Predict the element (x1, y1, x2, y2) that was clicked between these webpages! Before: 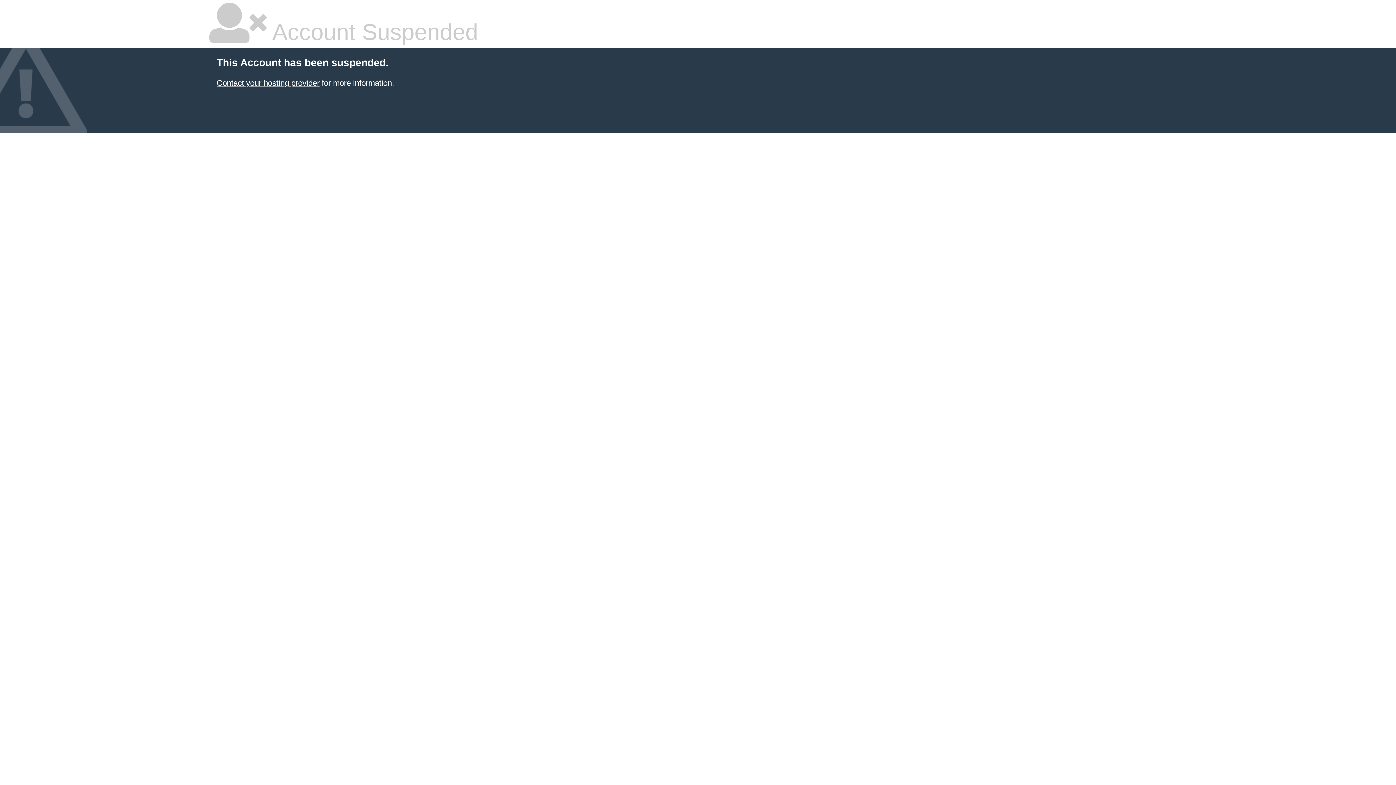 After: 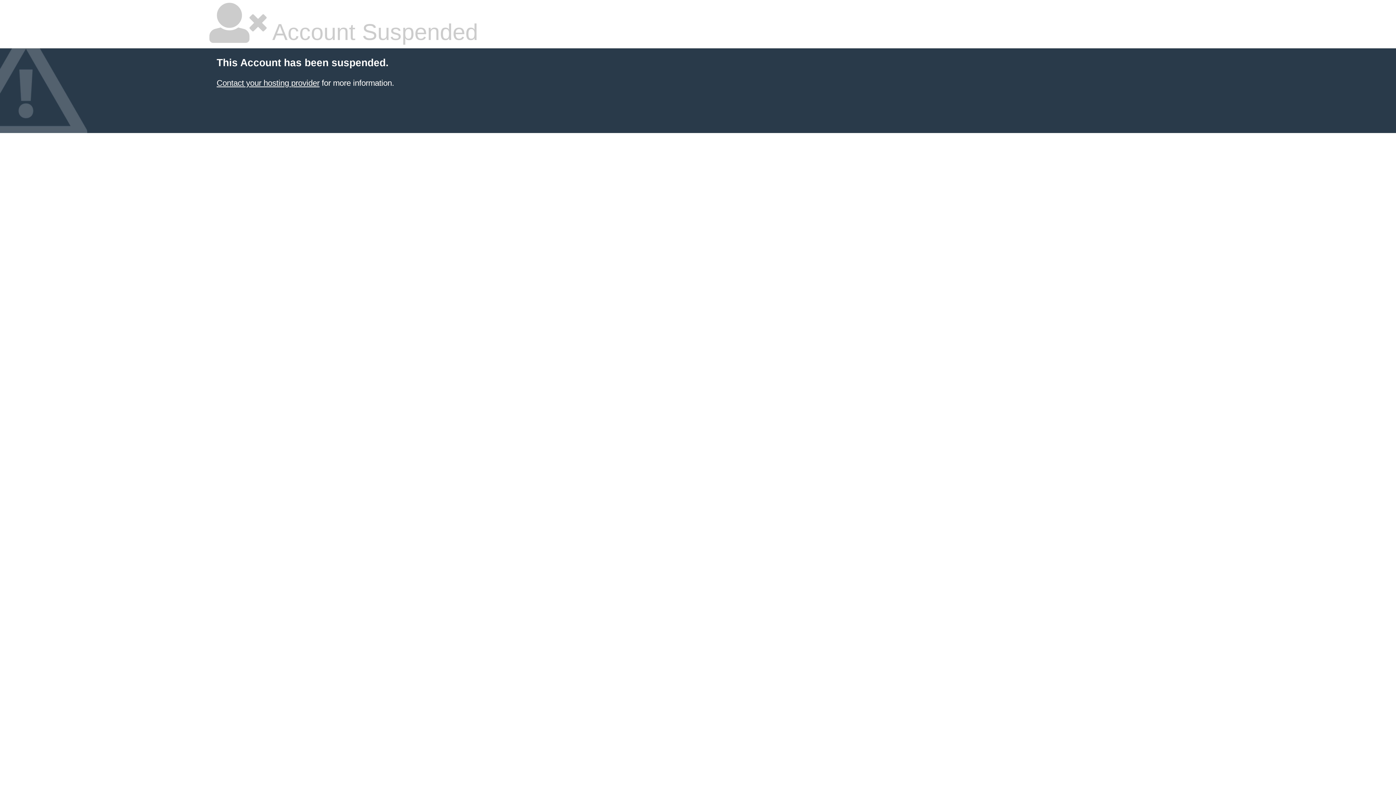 Action: bbox: (216, 78, 319, 87) label: Contact your hosting provider